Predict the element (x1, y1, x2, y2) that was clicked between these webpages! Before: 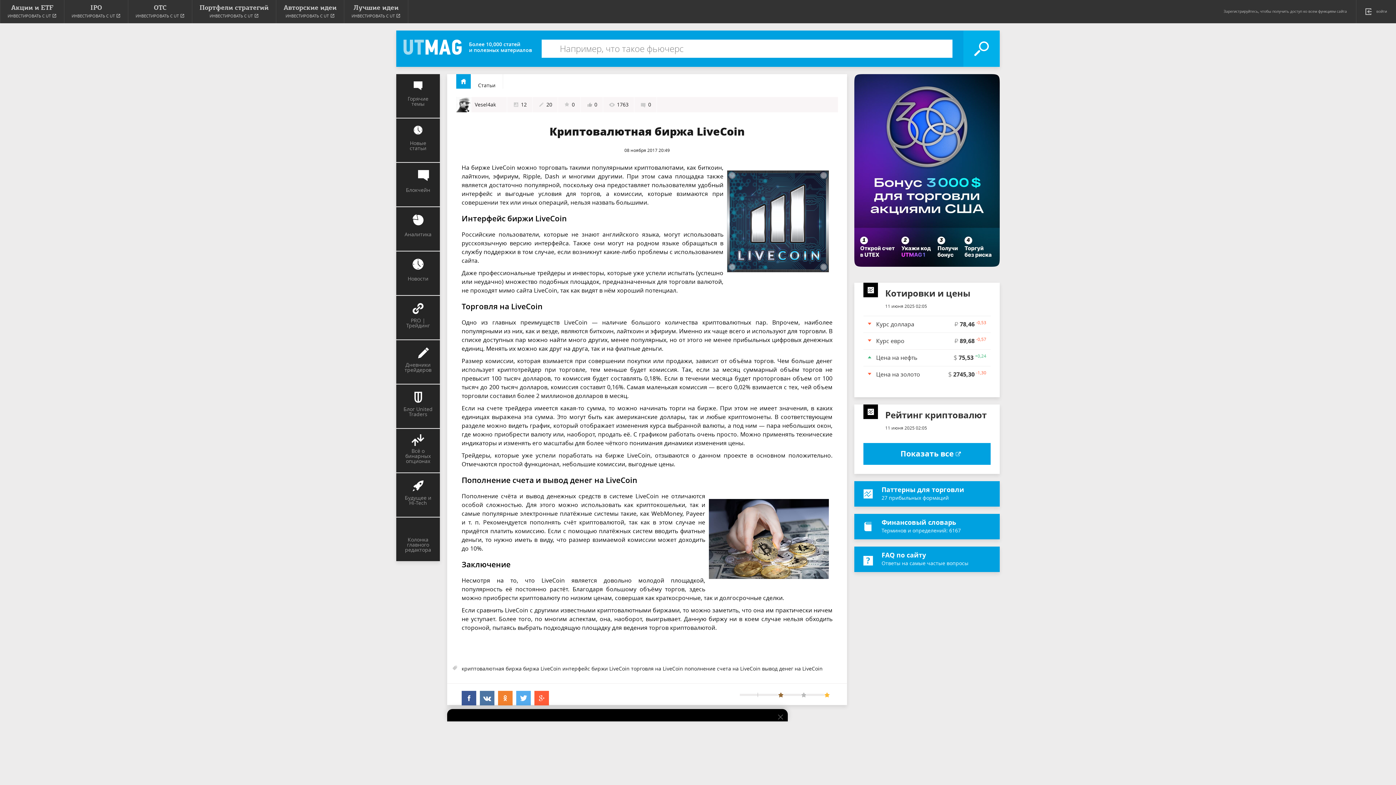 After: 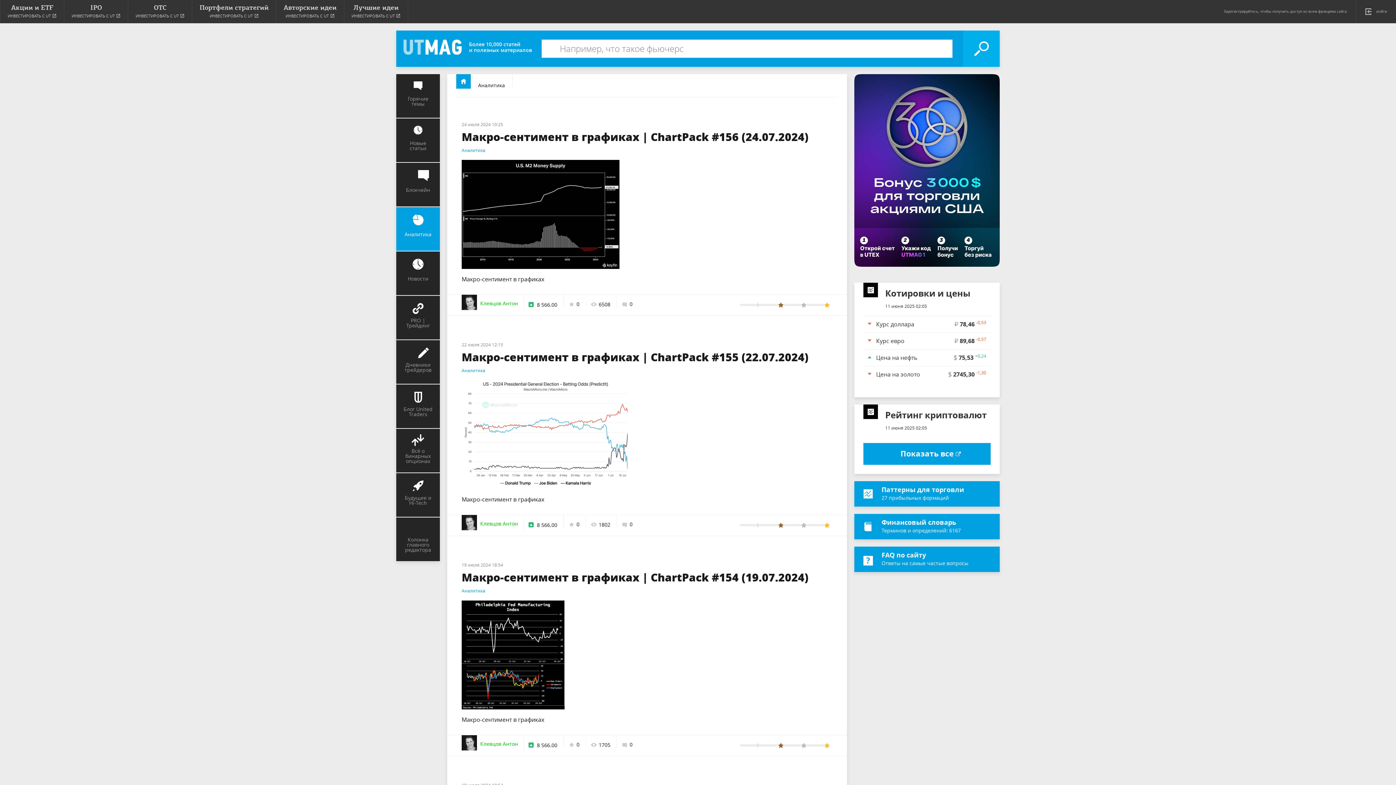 Action: bbox: (396, 207, 439, 250) label: Аналитика